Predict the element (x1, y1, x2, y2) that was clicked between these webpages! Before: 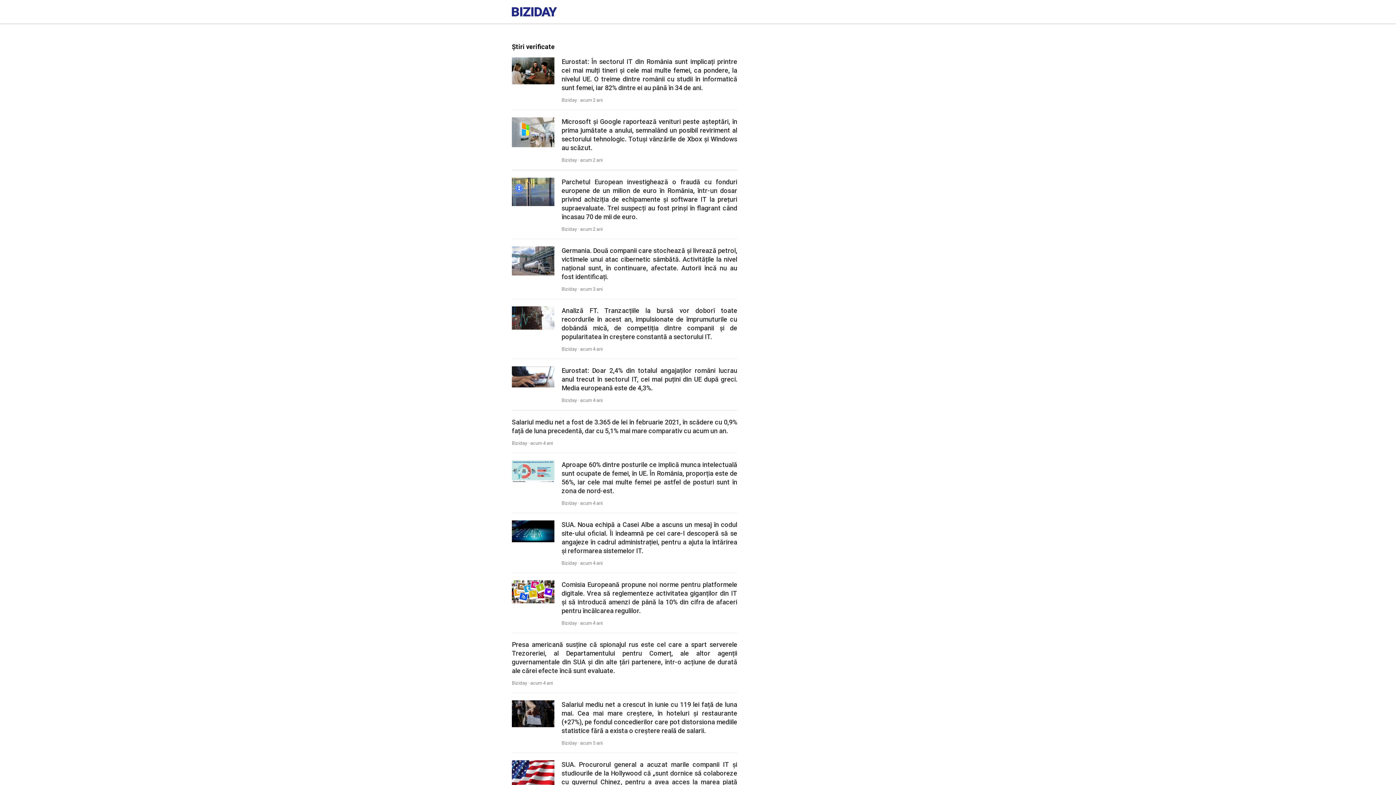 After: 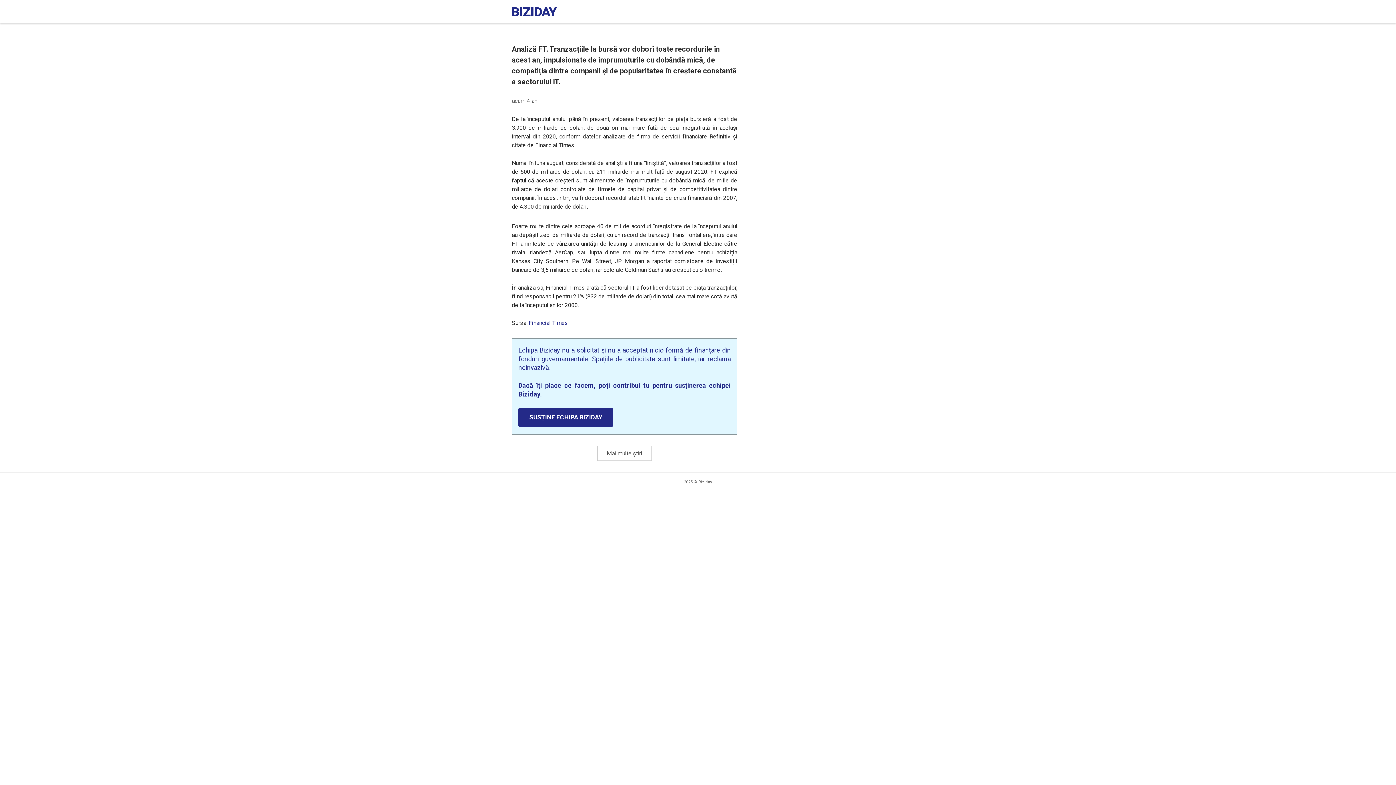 Action: label: Analiză FT. Tranzacțiile la bursă vor doborî toate recordurile în acest an, impulsionate de împrumuturile cu dobândă mică, de competiția dintre companii și de popularitatea în creștere constantă a sectorului IT.
Biziday · acum 4 ani bbox: (512, 306, 737, 351)